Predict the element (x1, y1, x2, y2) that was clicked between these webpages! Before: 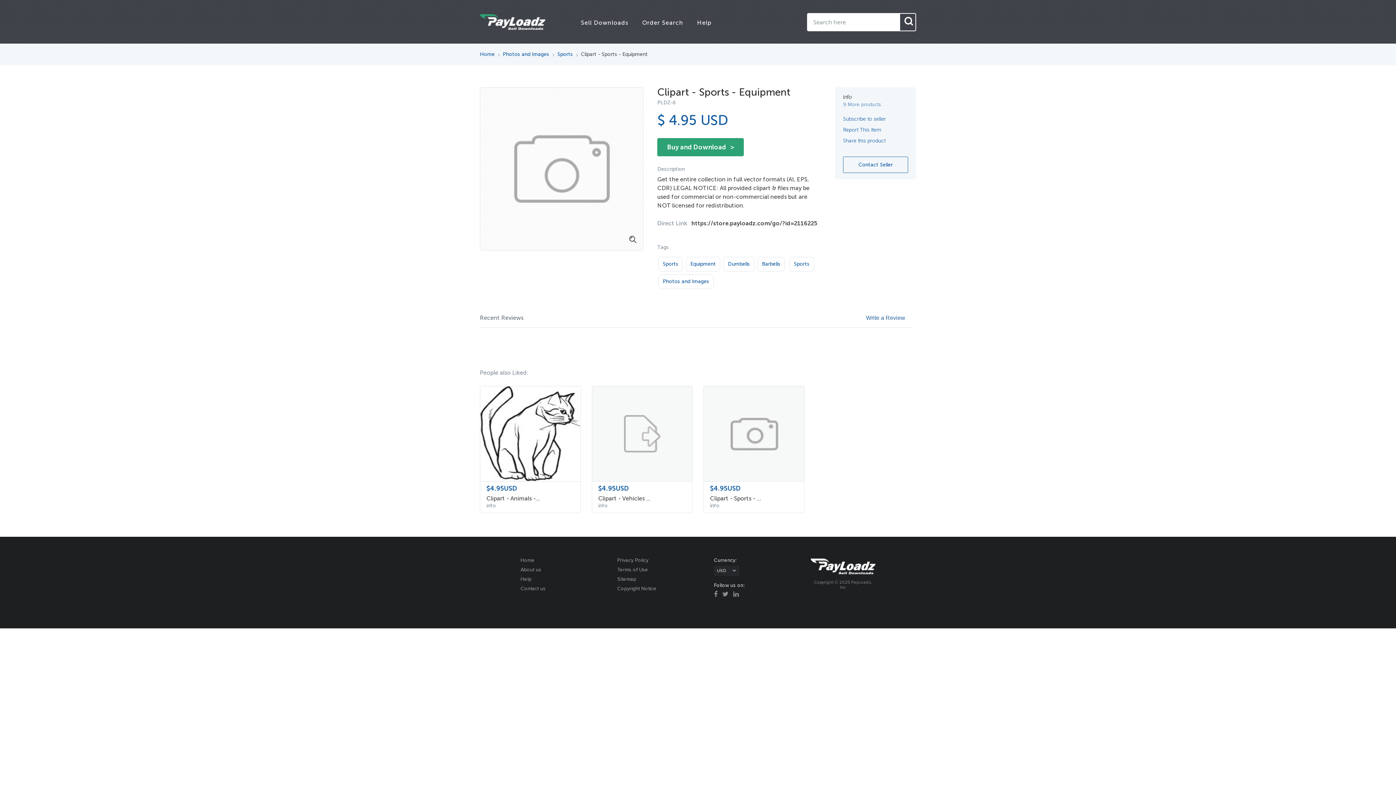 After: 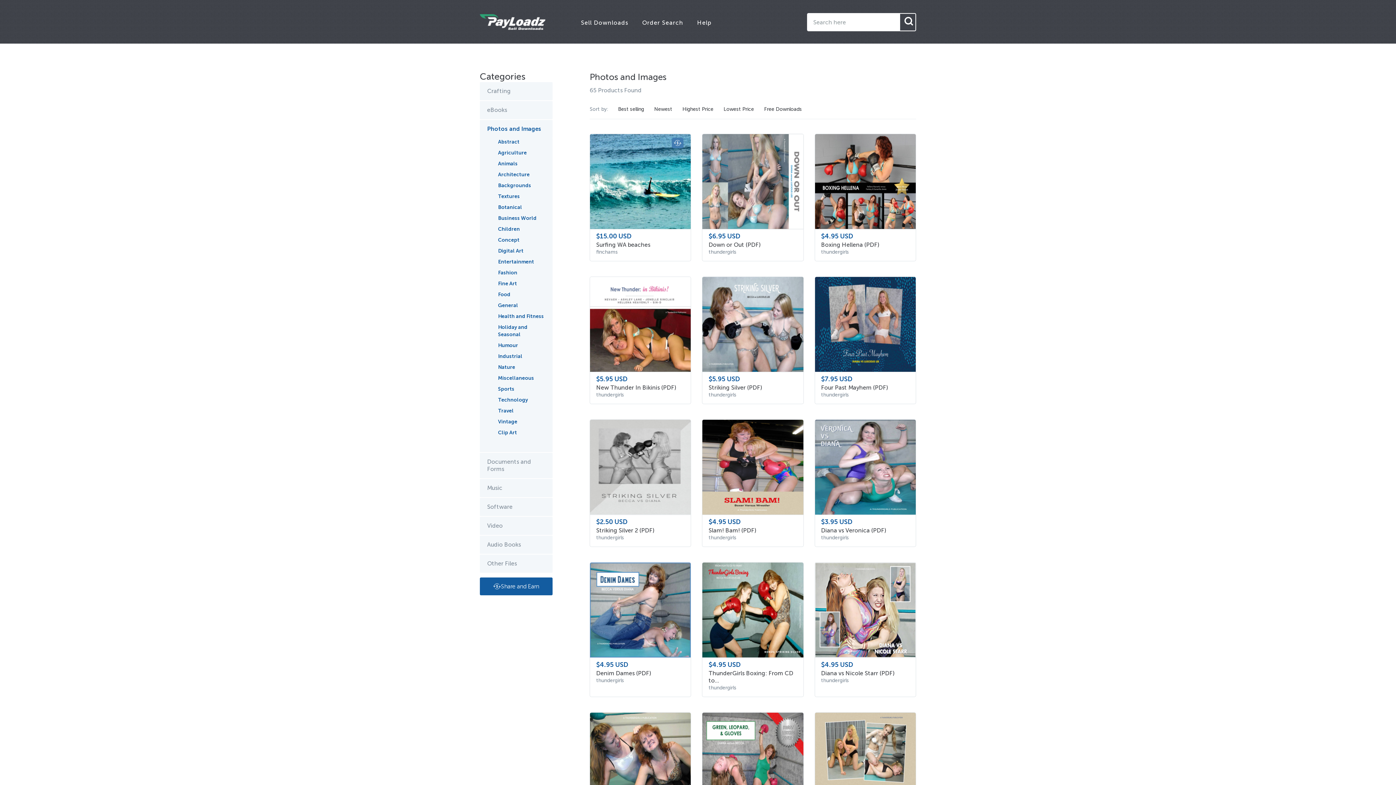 Action: bbox: (789, 257, 814, 271) label: Sports